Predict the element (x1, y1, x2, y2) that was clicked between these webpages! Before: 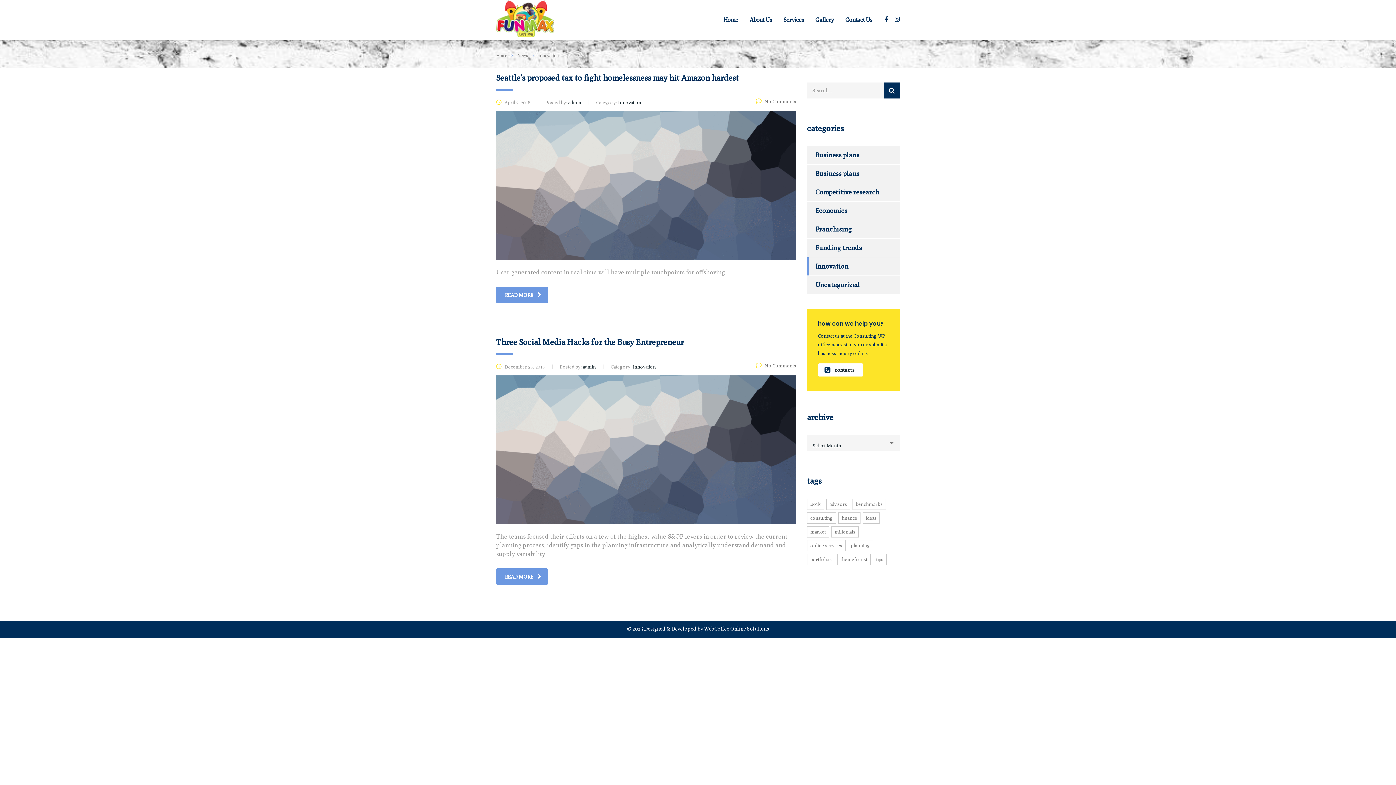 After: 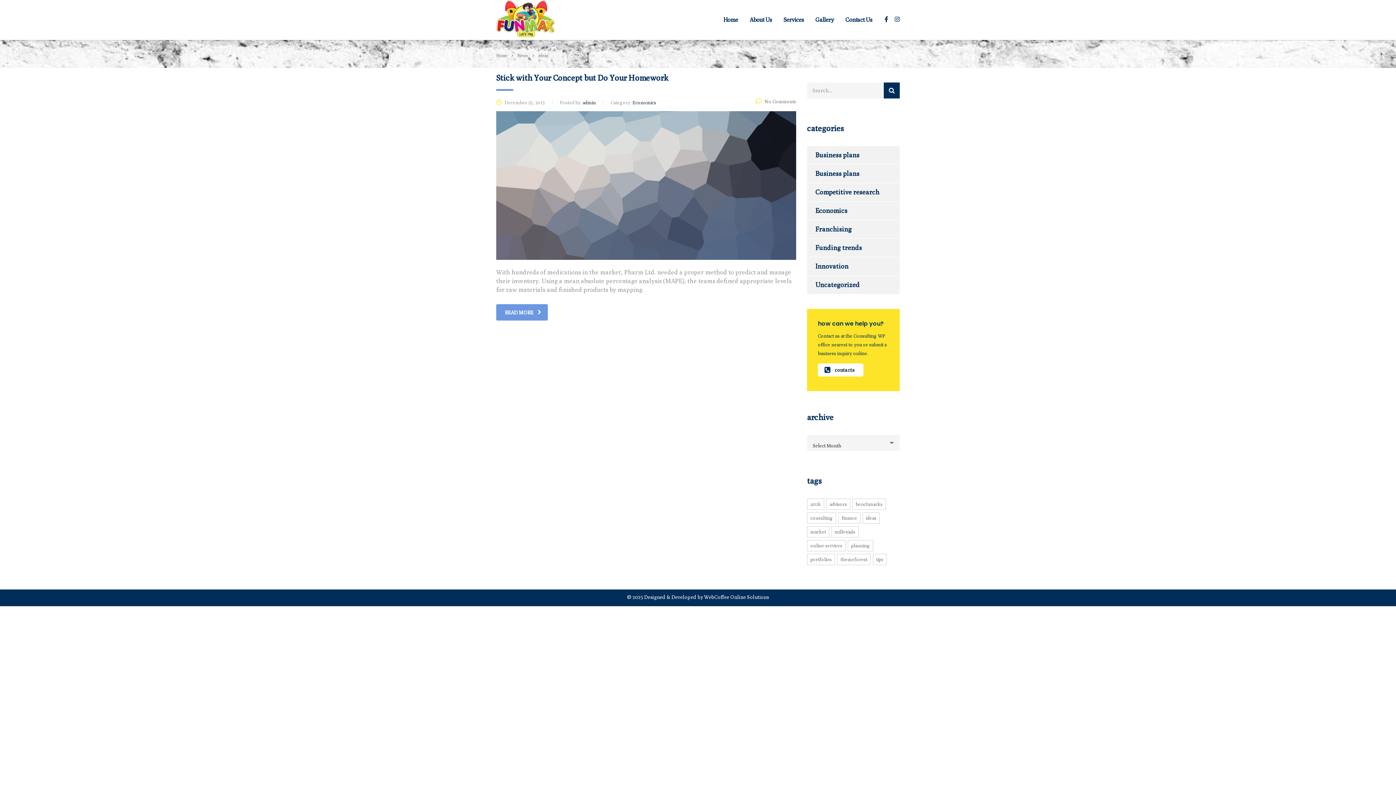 Action: label: ideas (1 item) bbox: (862, 512, 880, 524)